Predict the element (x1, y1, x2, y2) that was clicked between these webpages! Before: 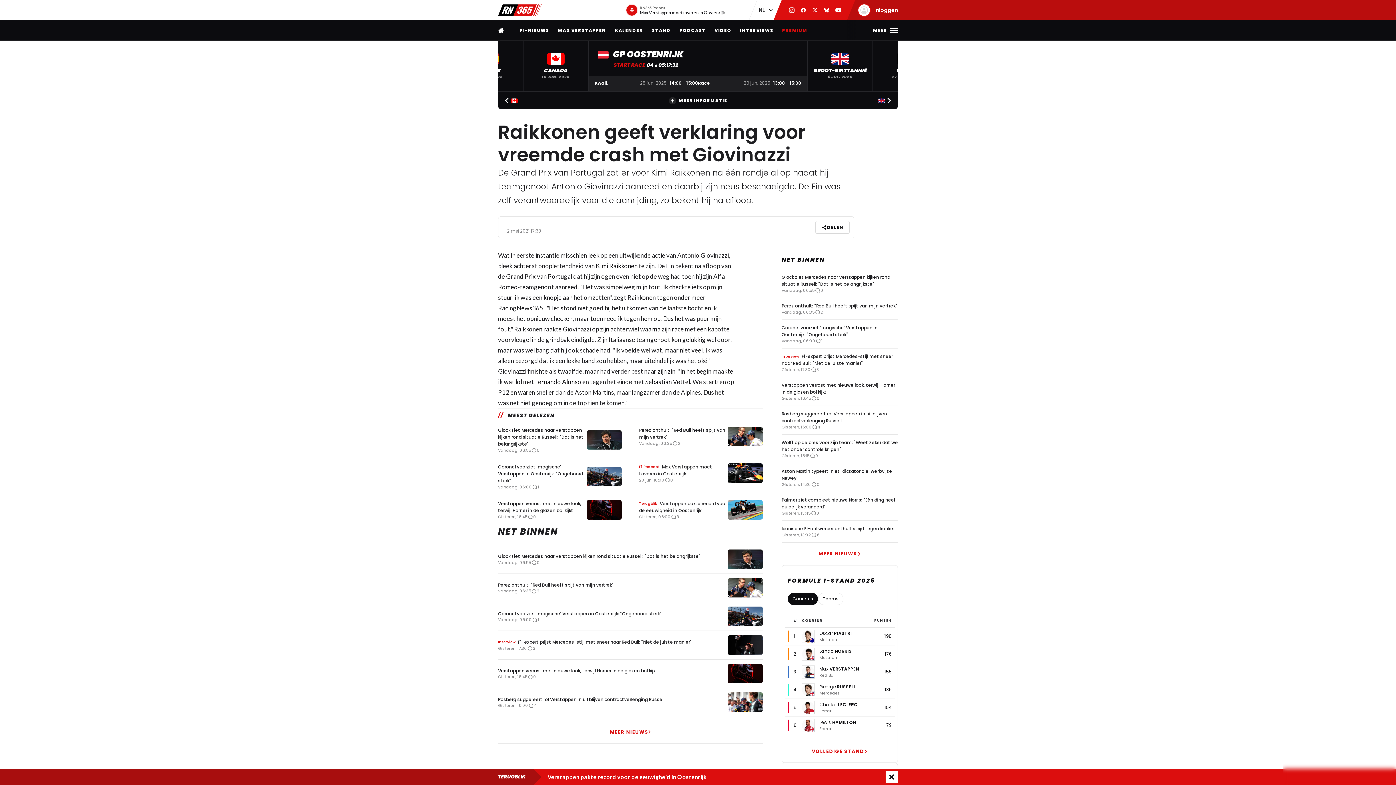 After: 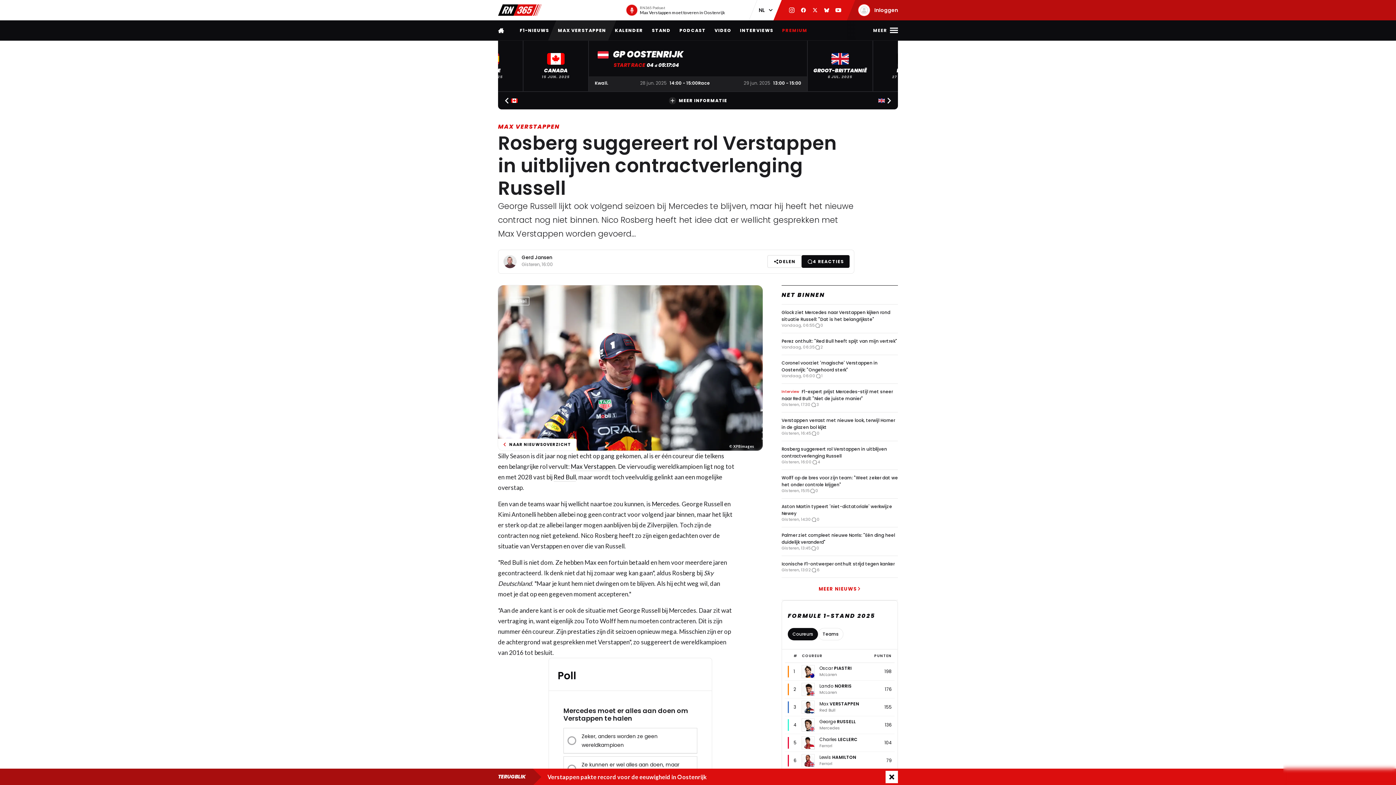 Action: label: Rosberg suggereert rol Verstappen in uitblijven contractverlenging Russell
Gisteren, 16:00
4 bbox: (781, 406, 898, 434)